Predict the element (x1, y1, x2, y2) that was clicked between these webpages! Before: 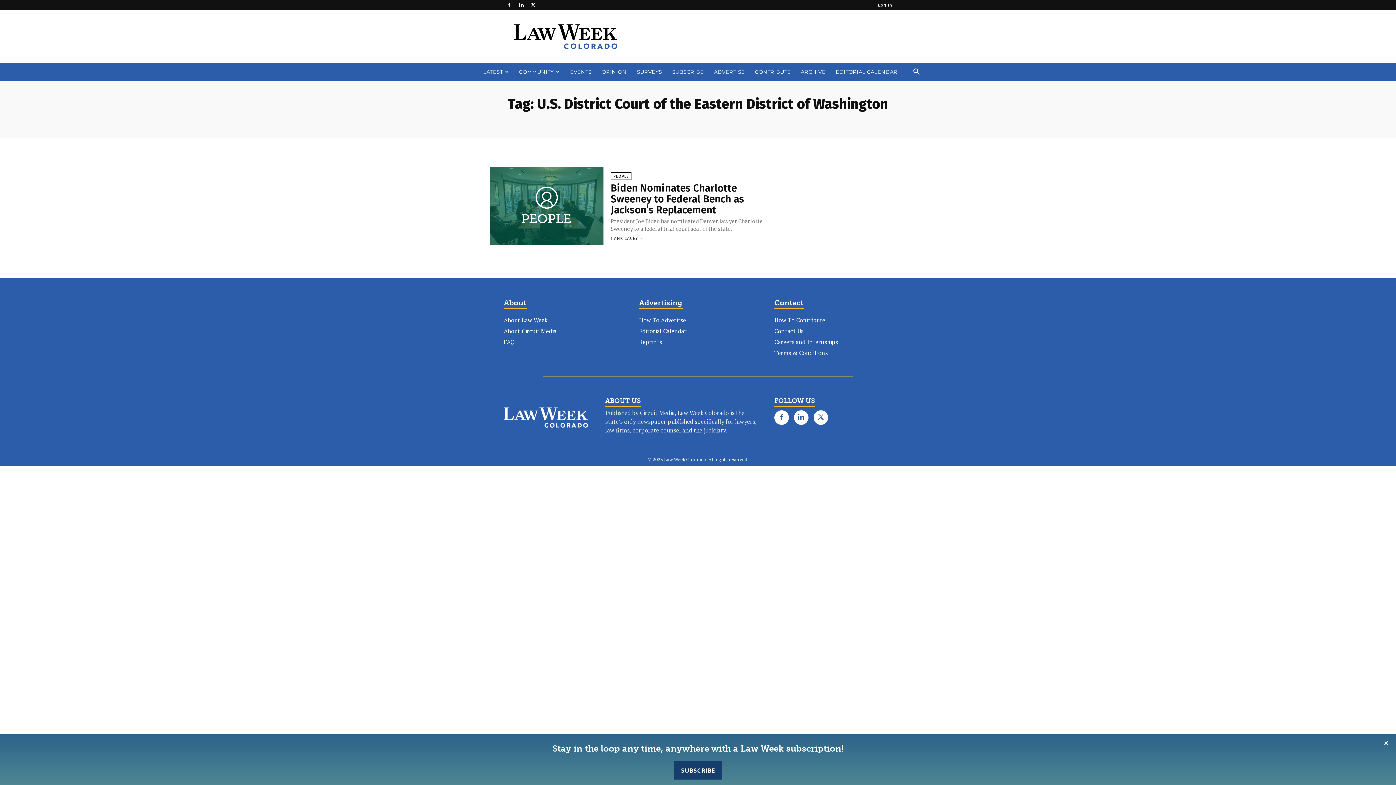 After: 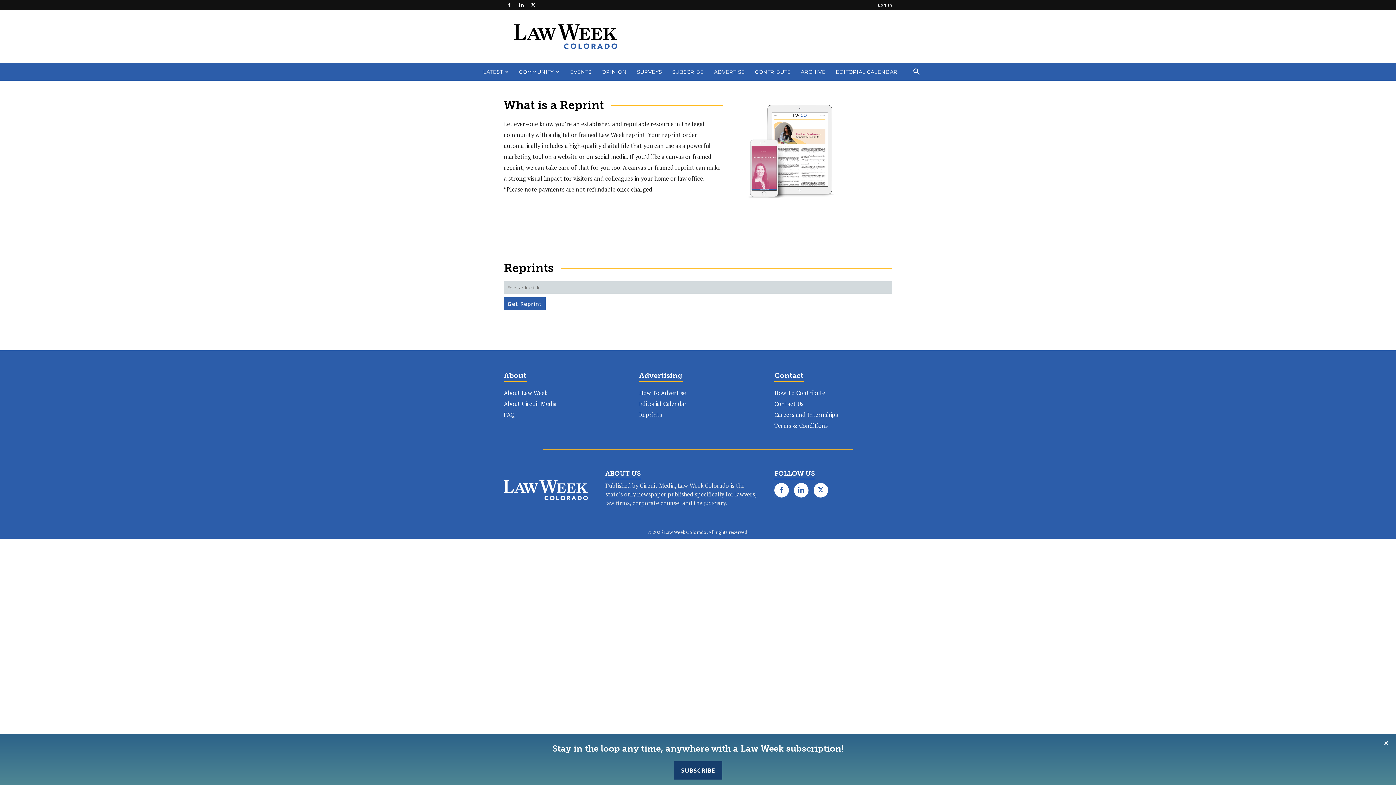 Action: bbox: (639, 338, 662, 346) label: Reprints